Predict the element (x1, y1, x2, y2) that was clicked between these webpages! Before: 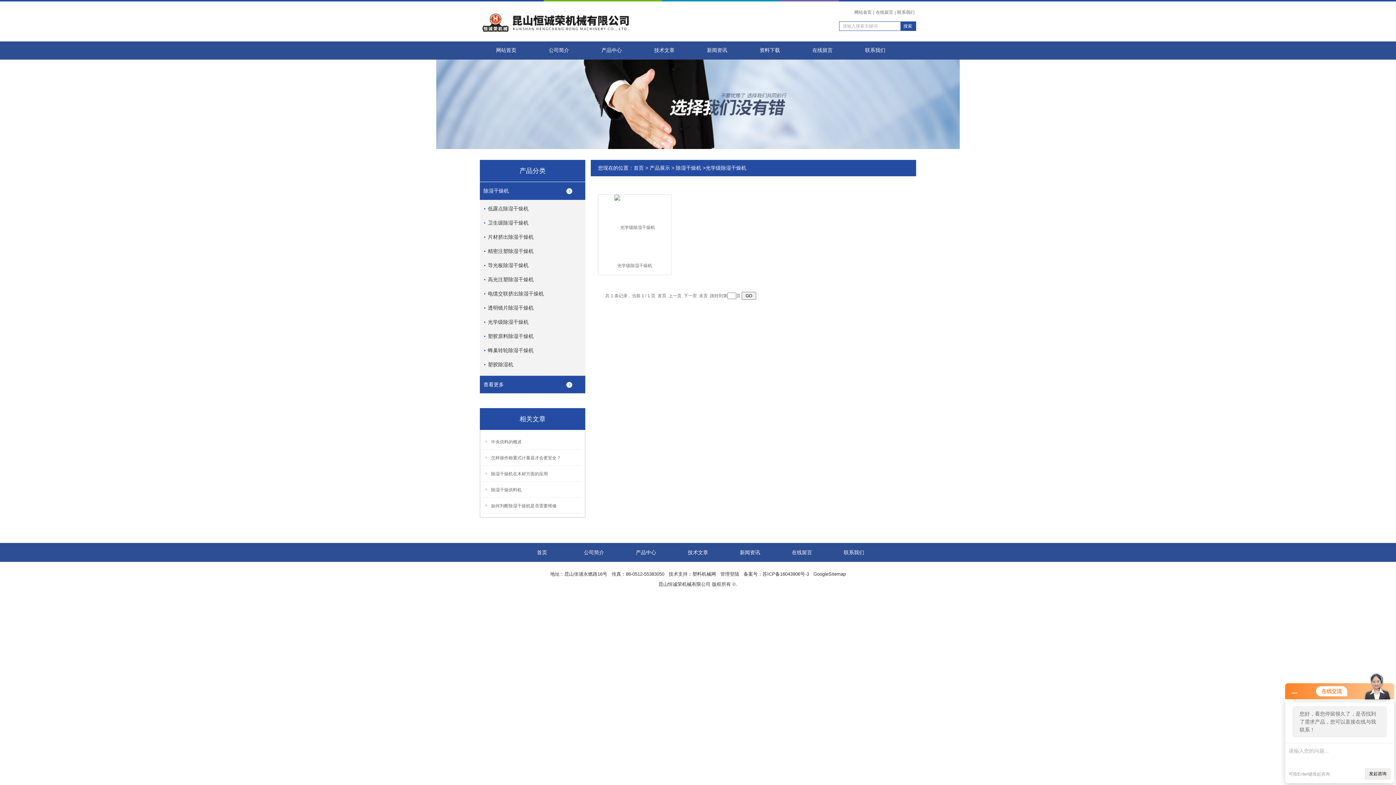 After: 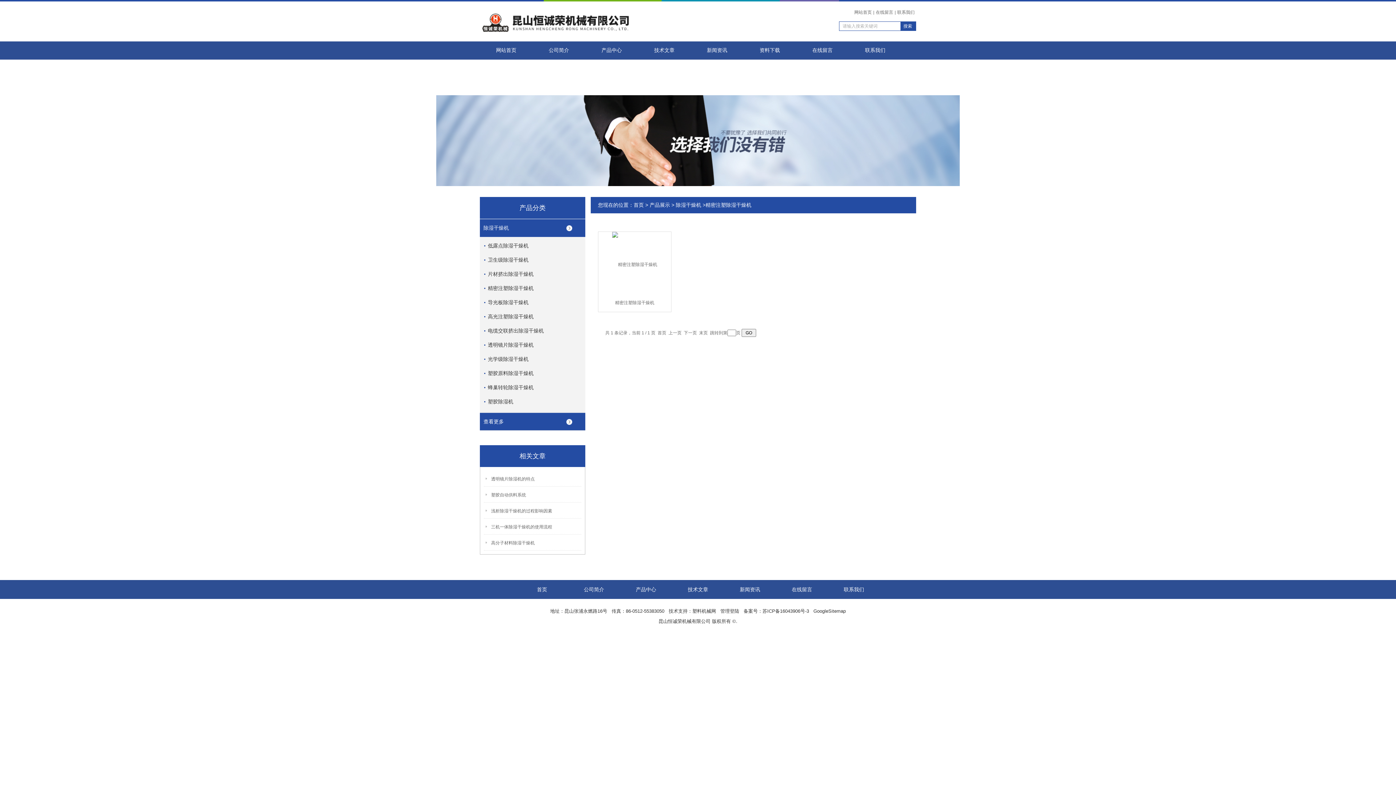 Action: bbox: (484, 242, 589, 260) label: 精密注塑除湿干燥机